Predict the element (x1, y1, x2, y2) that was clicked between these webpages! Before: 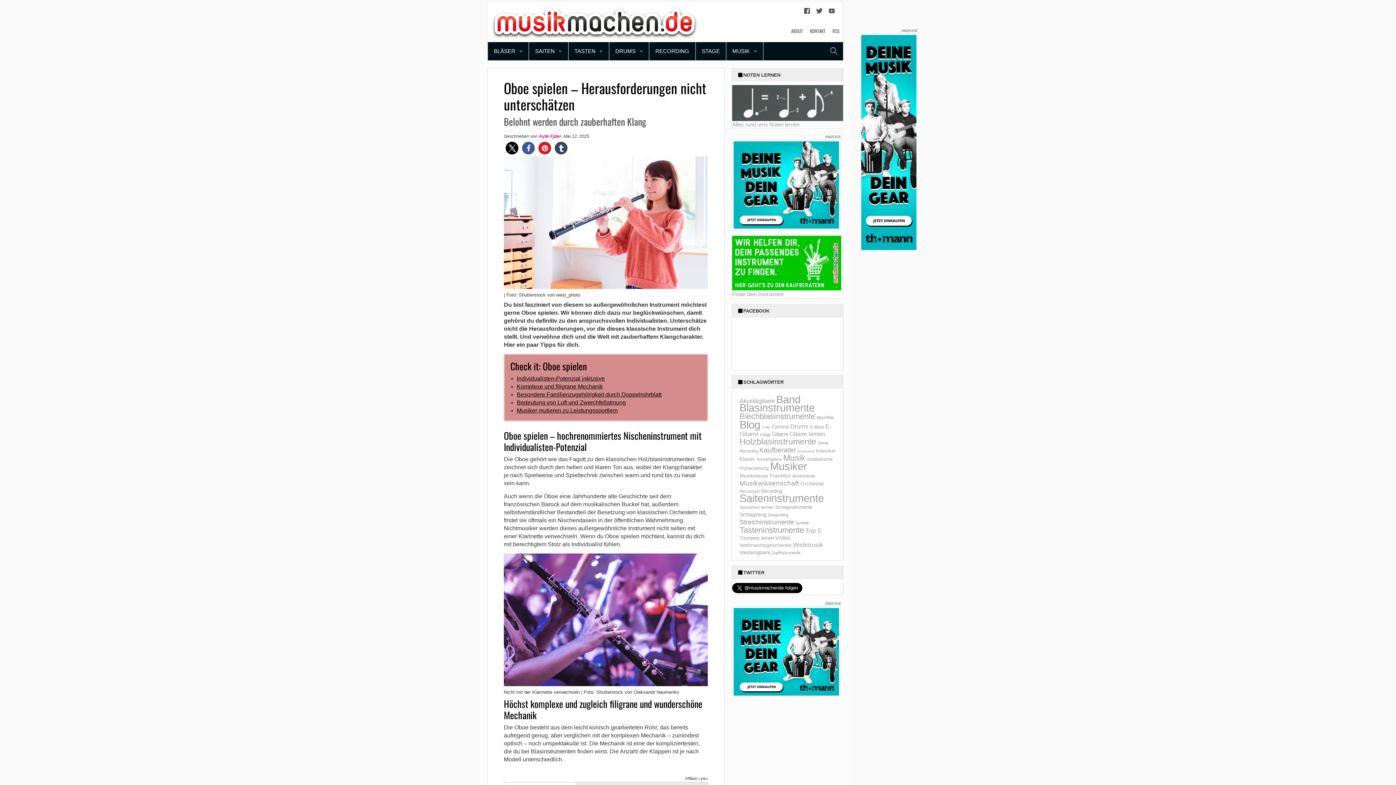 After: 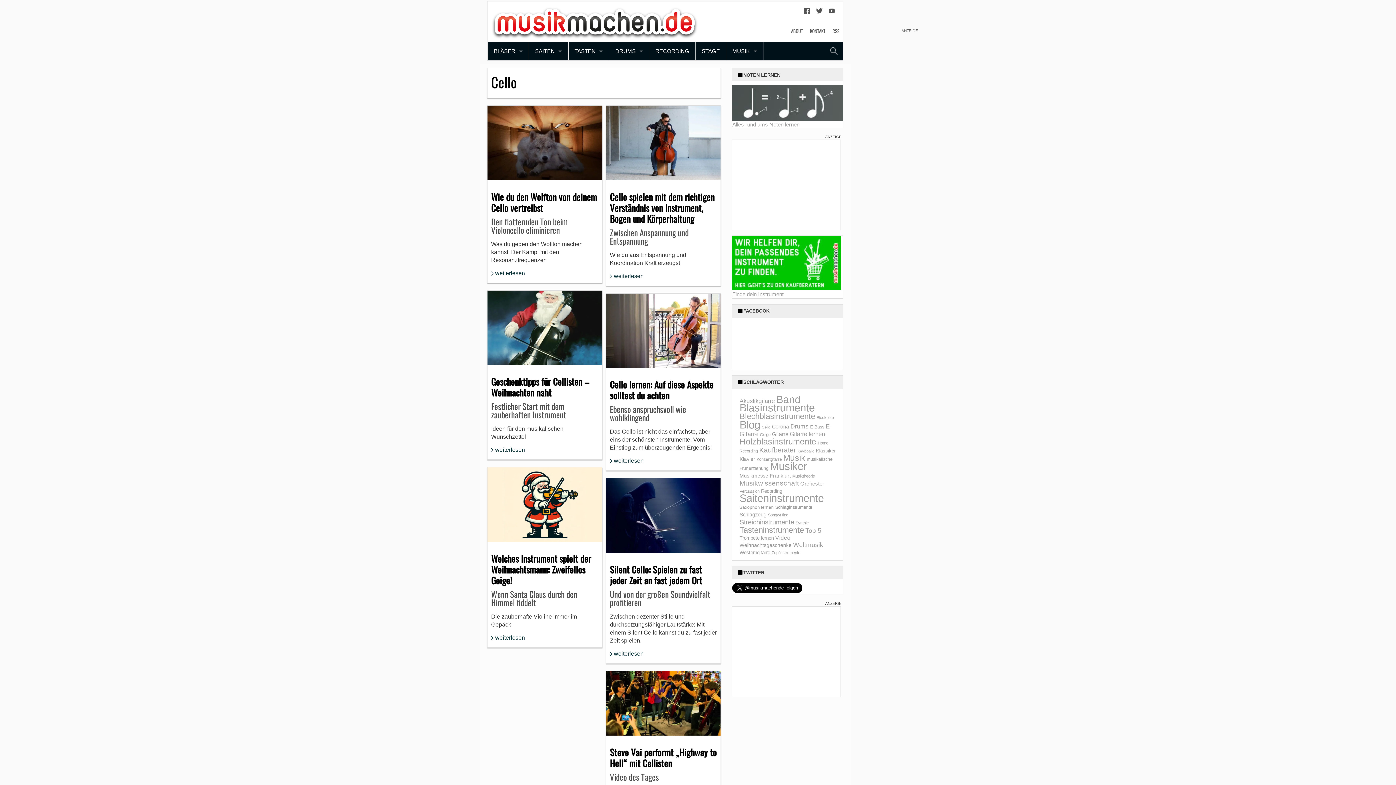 Action: label: Cello (7 Einträge) bbox: (761, 425, 770, 429)